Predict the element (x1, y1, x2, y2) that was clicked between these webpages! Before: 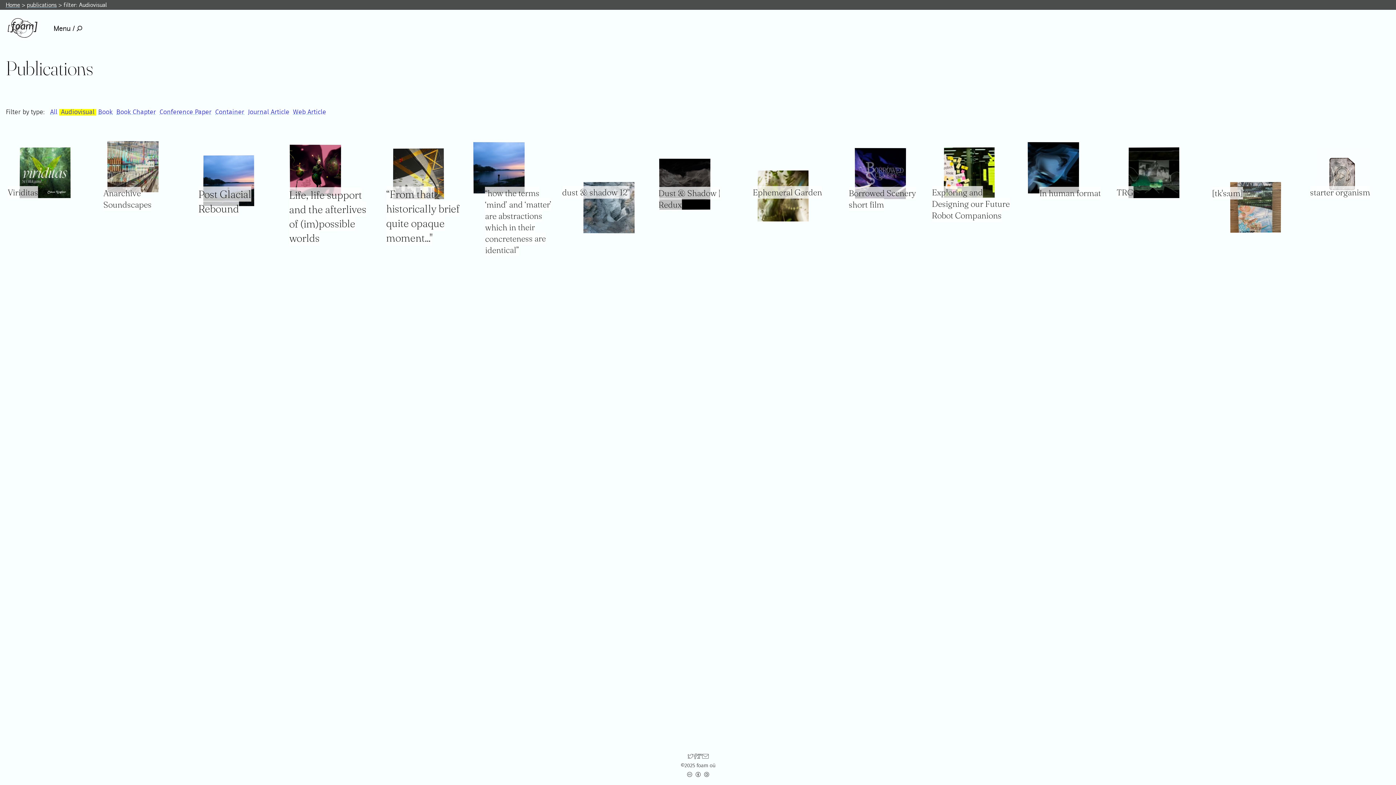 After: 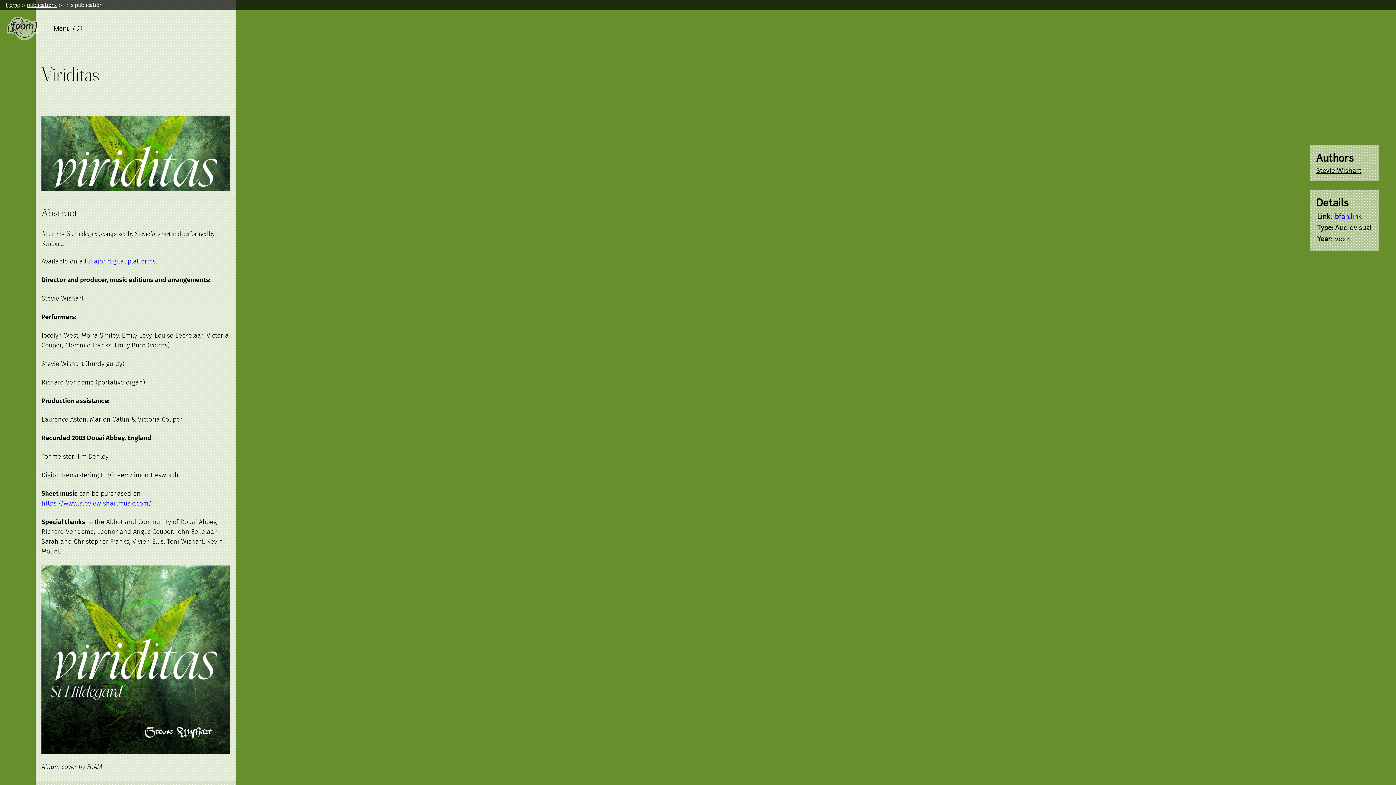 Action: bbox: (19, 147, 70, 198) label: Read full item: Viriditas